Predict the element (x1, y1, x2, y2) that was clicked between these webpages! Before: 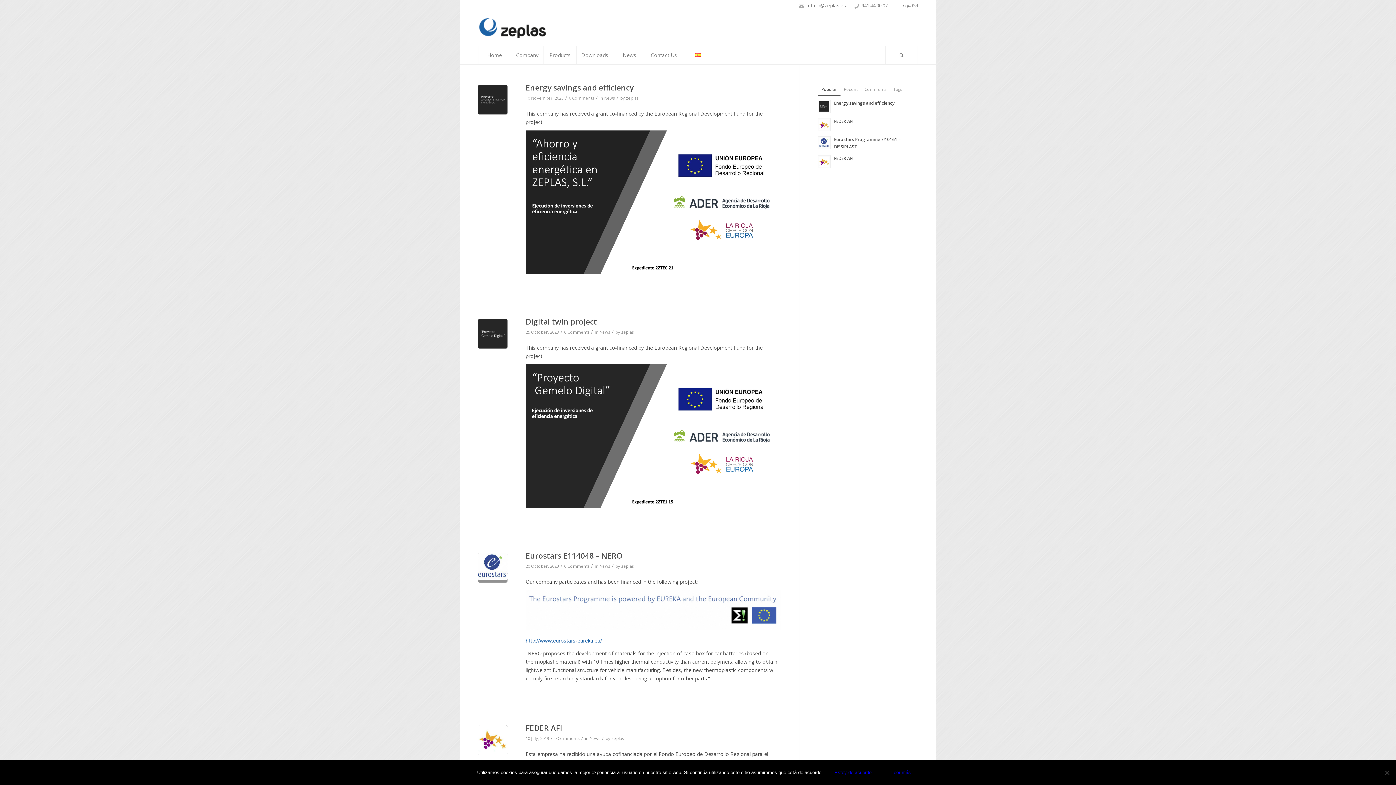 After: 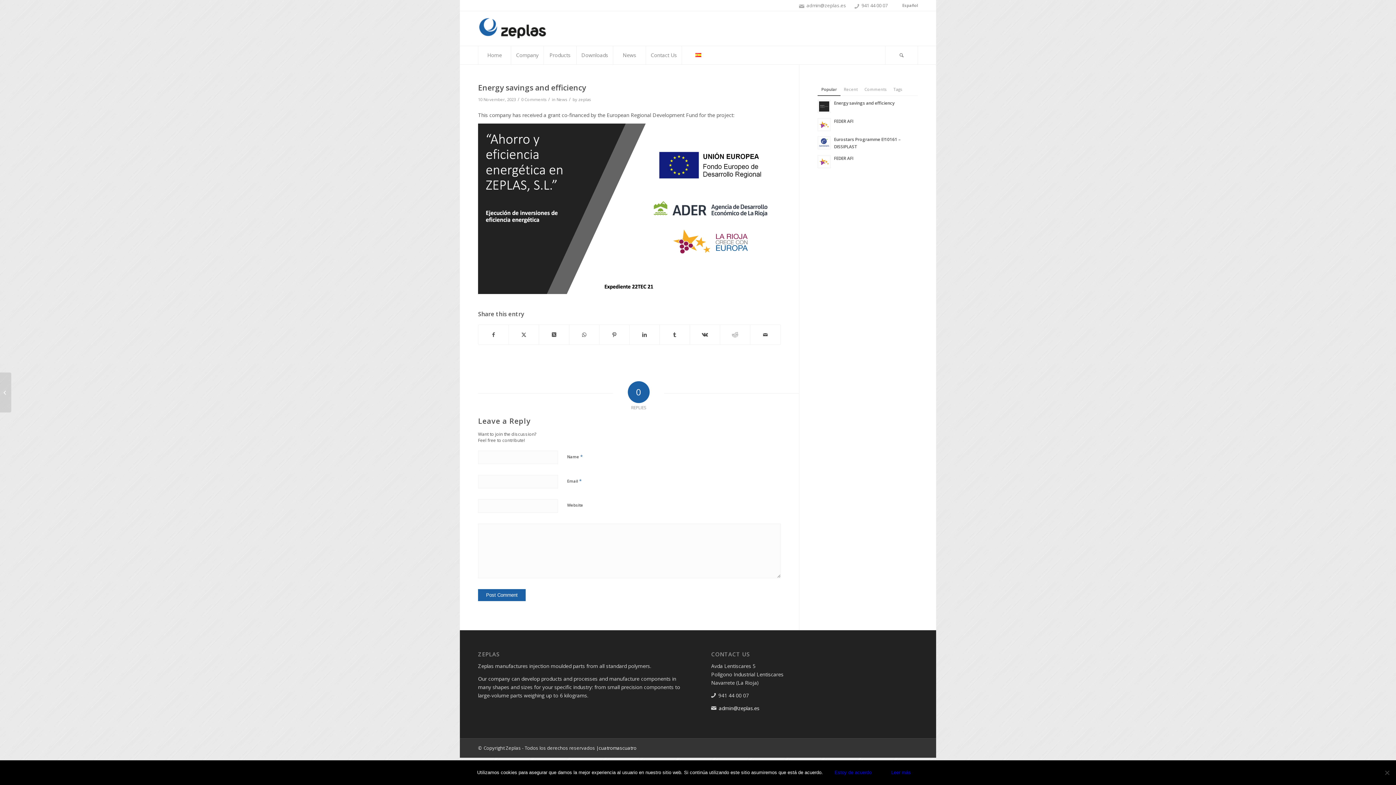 Action: bbox: (478, 85, 507, 114)